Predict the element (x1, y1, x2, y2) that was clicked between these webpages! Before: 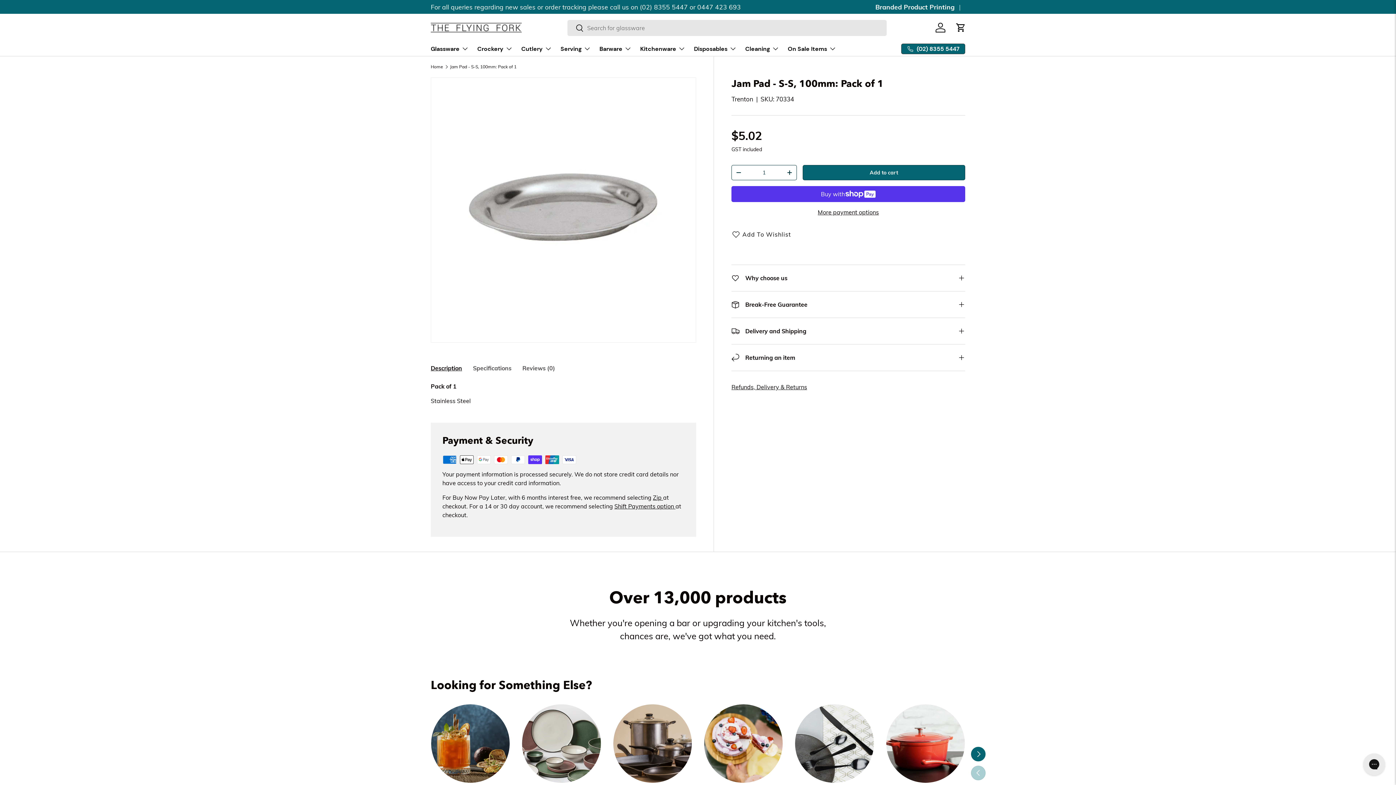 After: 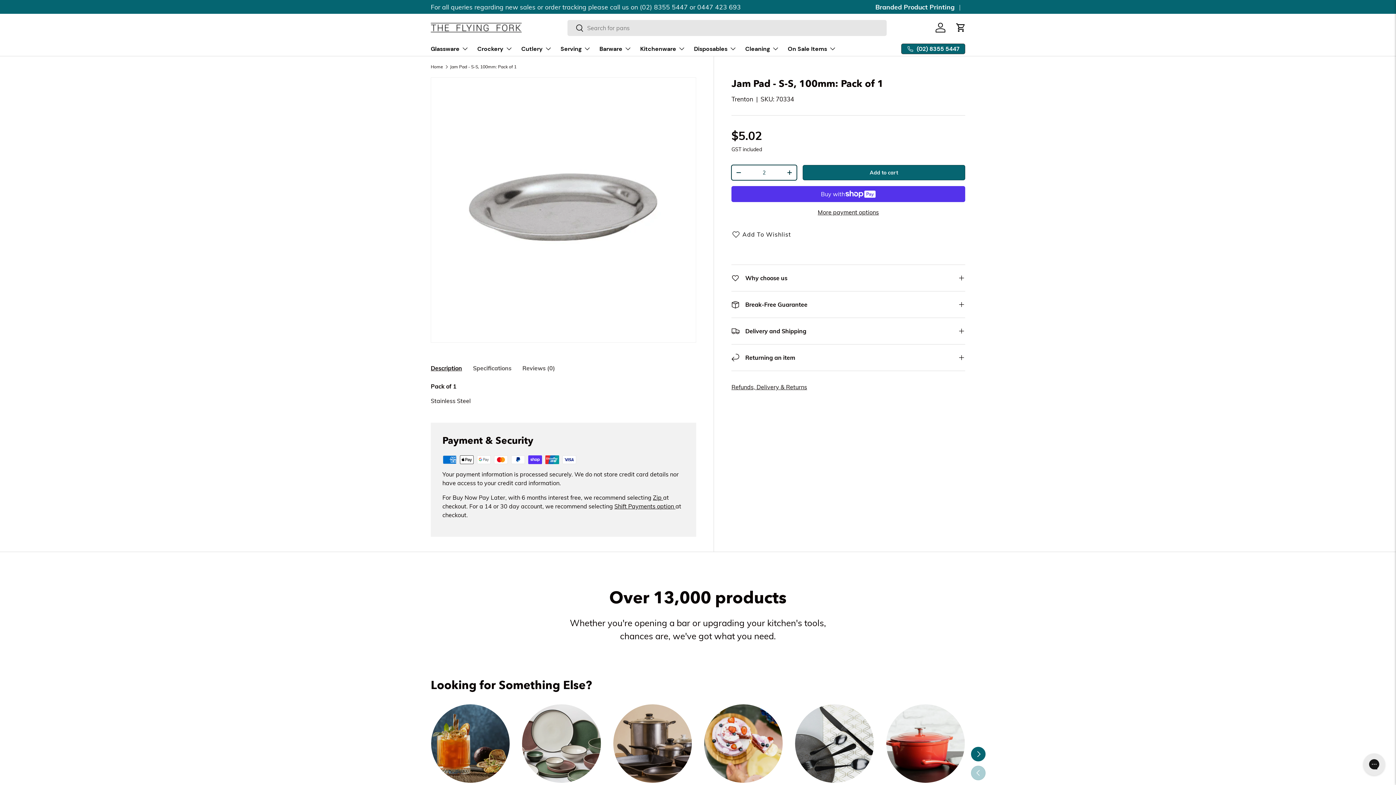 Action: bbox: (782, 165, 796, 179) label: +